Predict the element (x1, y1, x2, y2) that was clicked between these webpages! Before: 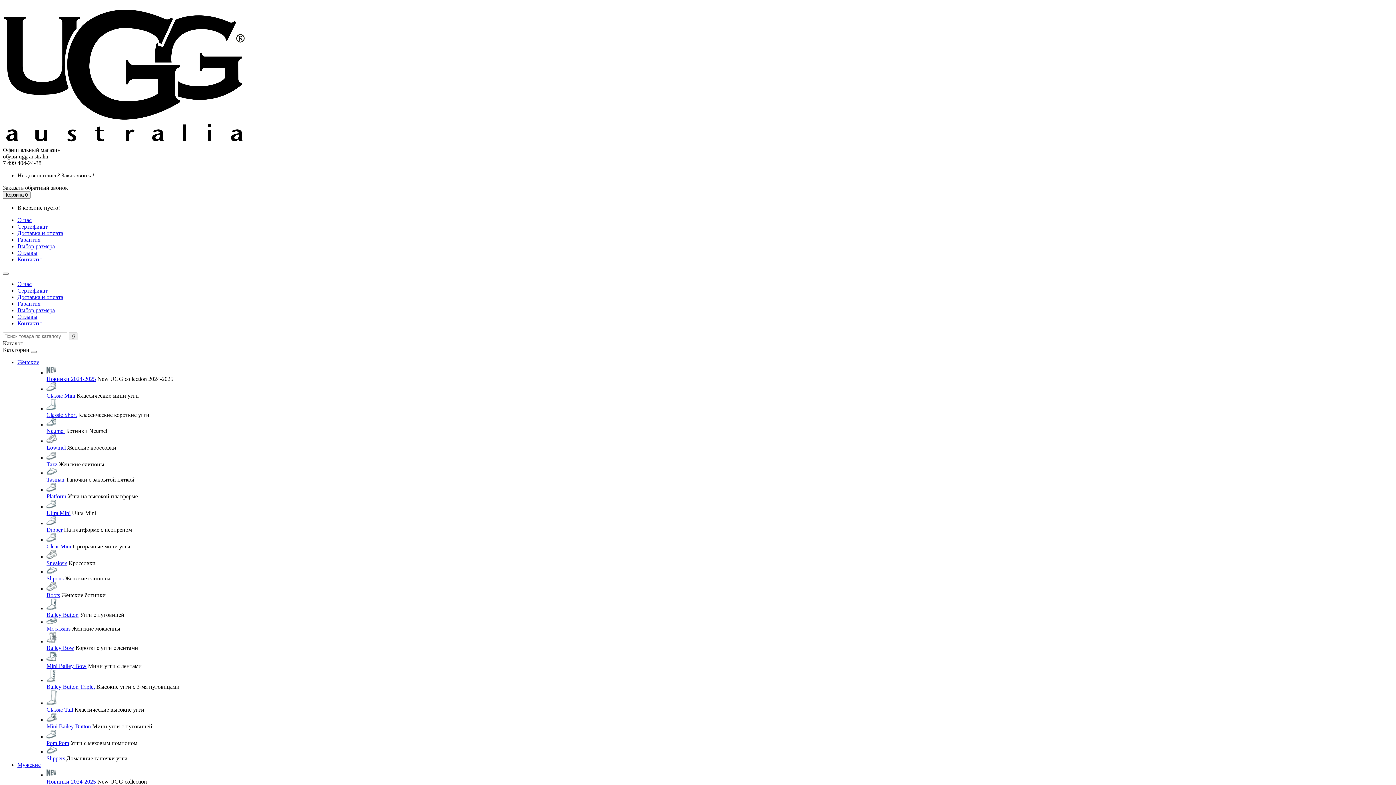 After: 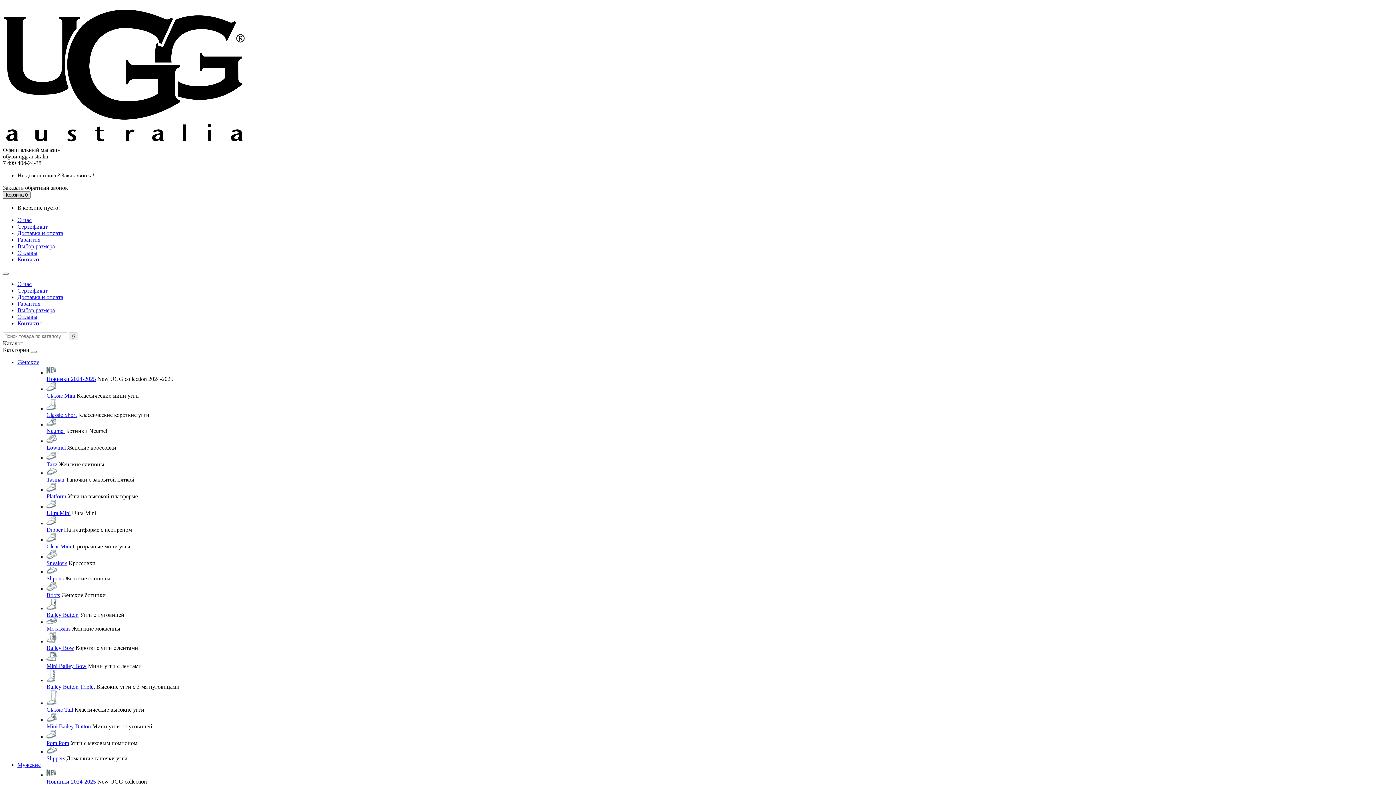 Action: bbox: (2, 191, 30, 198) label: Корзина 0